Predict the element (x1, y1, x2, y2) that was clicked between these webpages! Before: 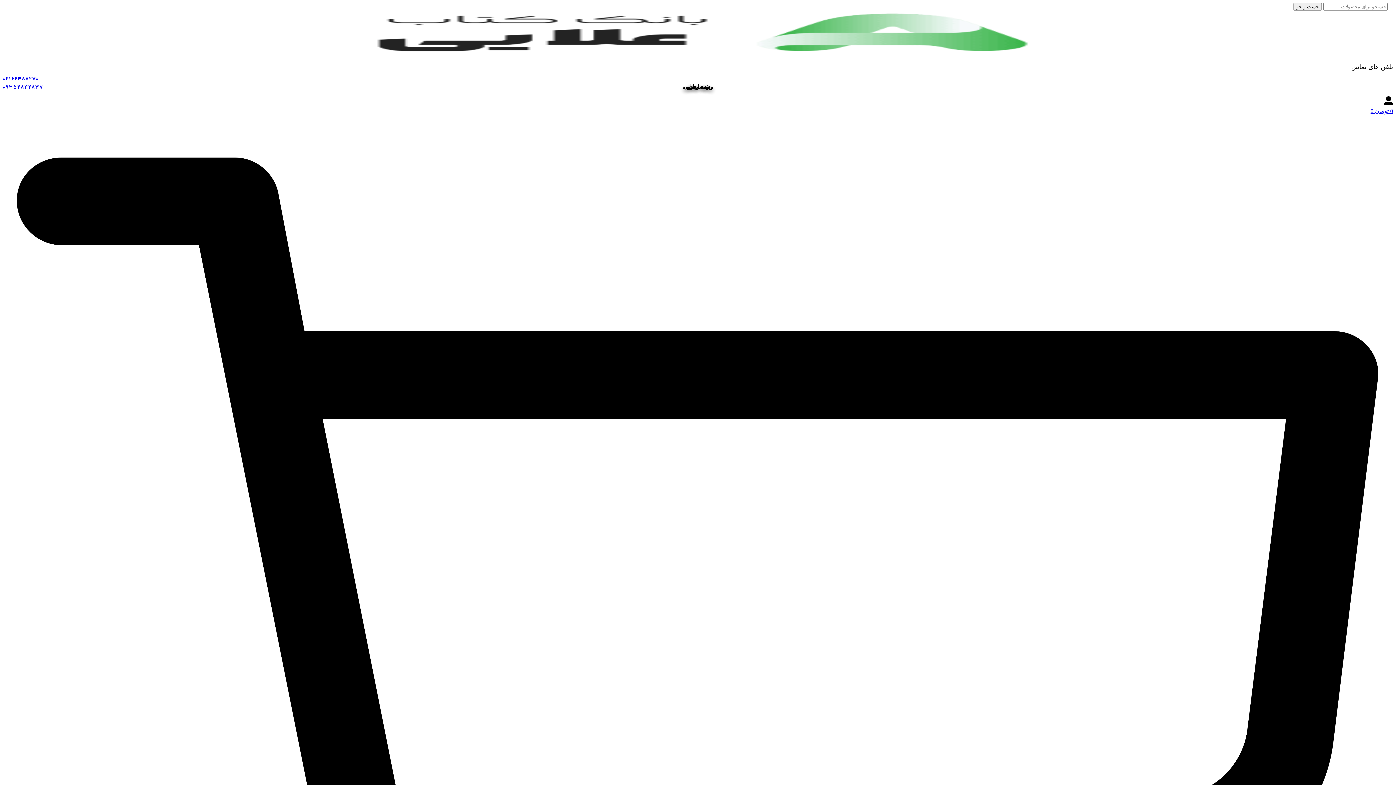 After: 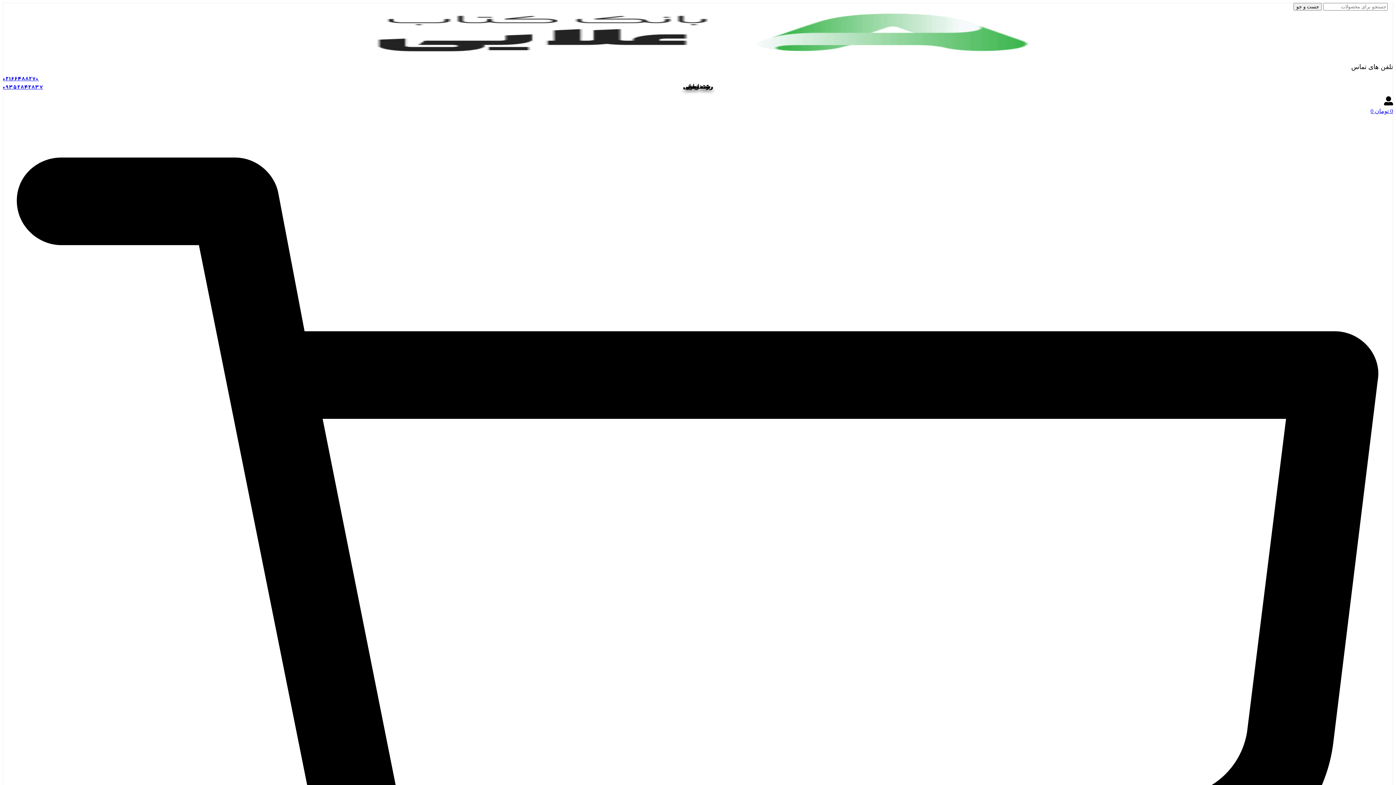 Action: bbox: (2, 84, 43, 91) label: 09352842837